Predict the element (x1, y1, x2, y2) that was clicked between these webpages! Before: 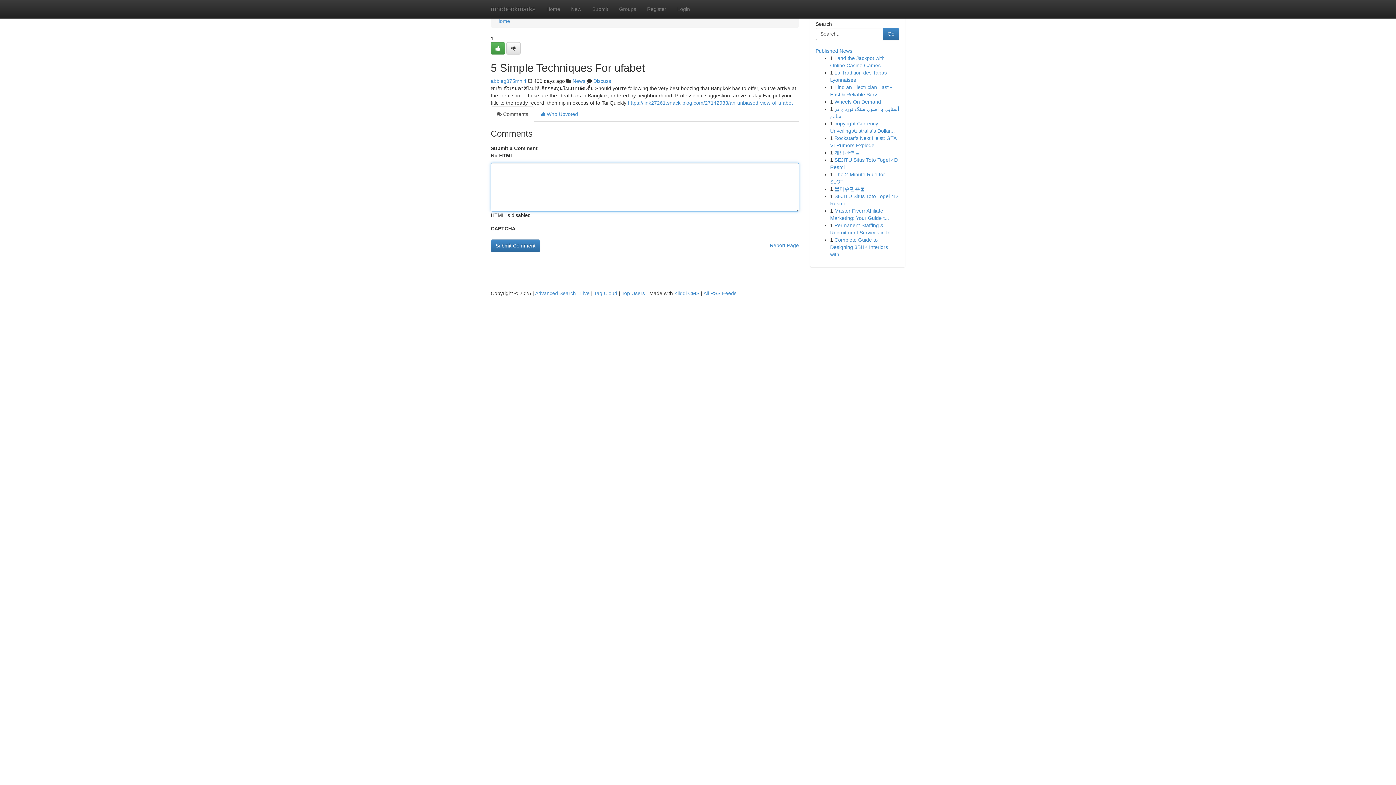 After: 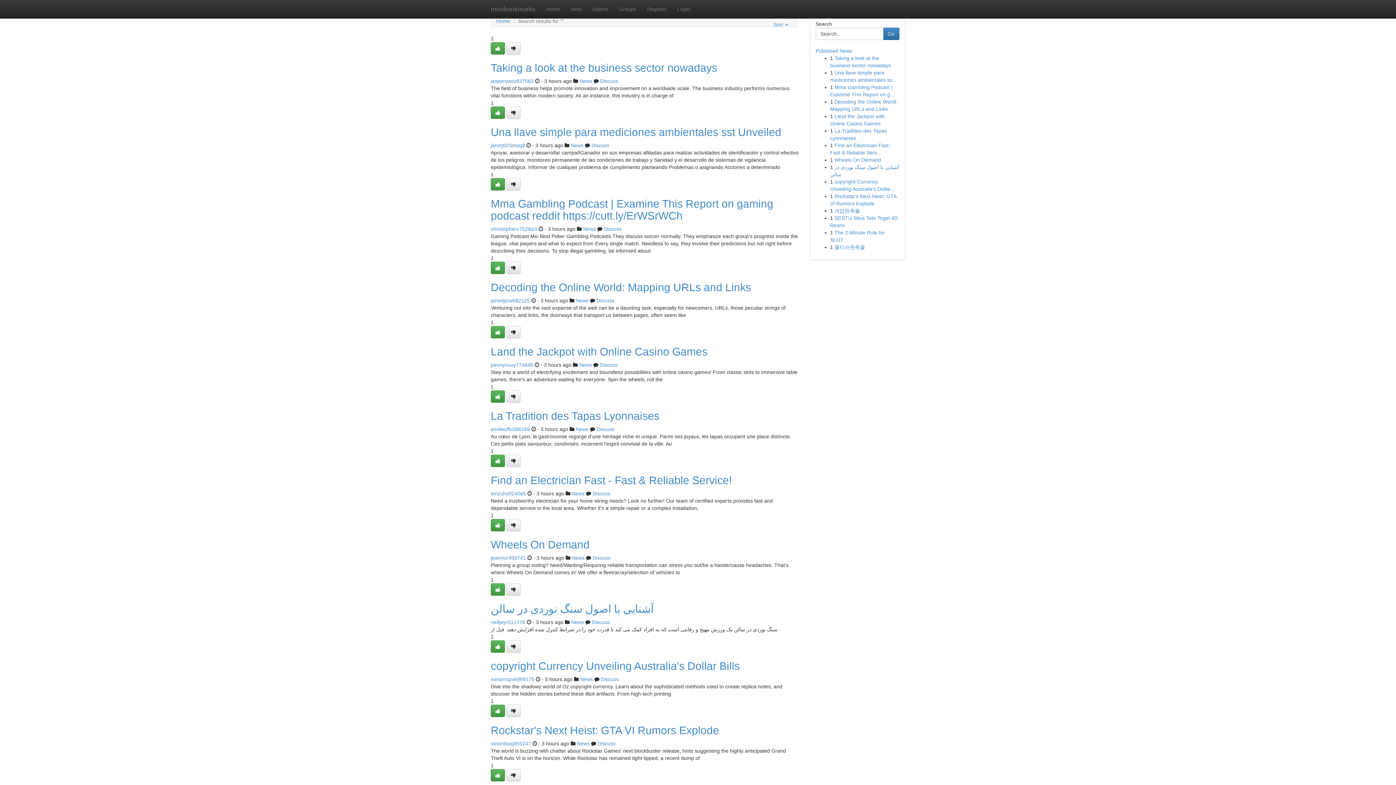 Action: bbox: (535, 290, 576, 296) label: Advanced Search